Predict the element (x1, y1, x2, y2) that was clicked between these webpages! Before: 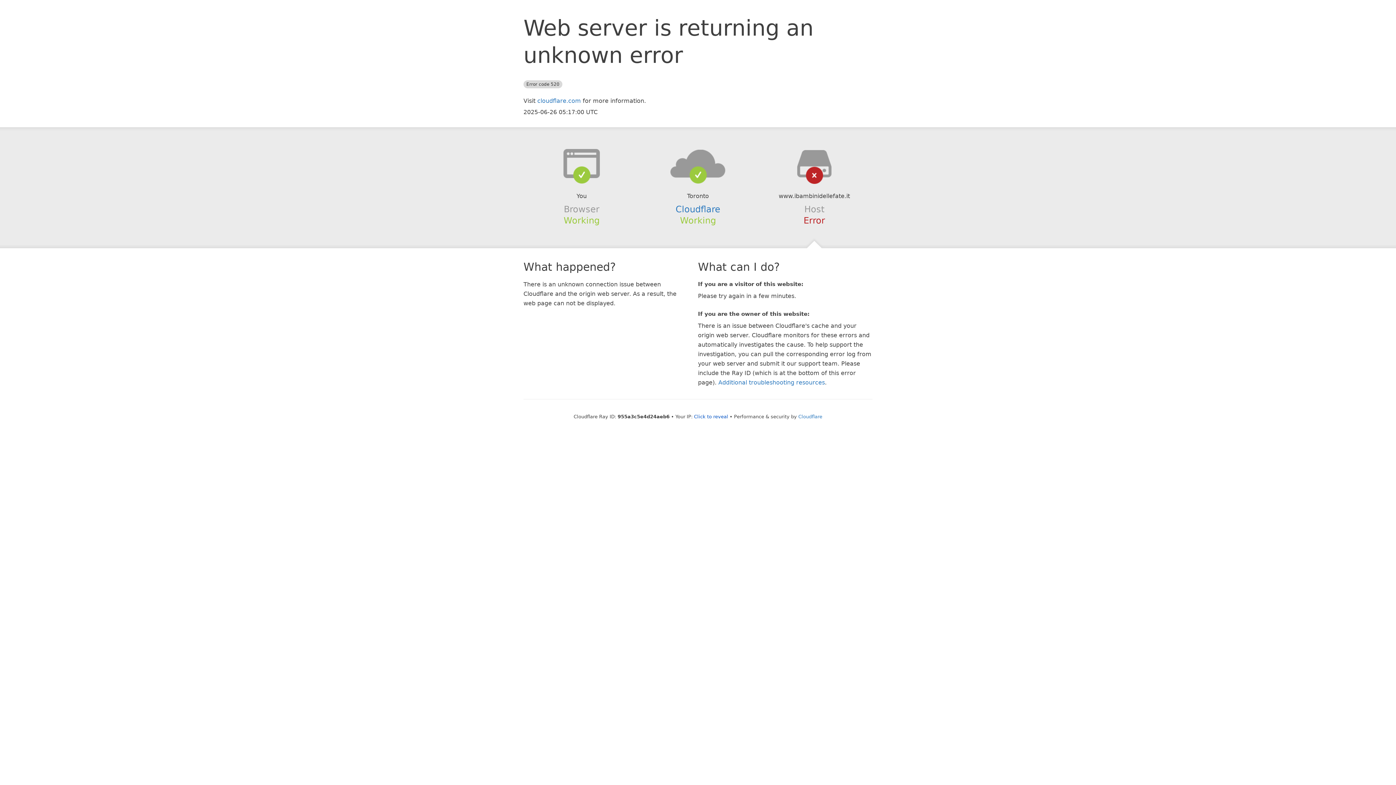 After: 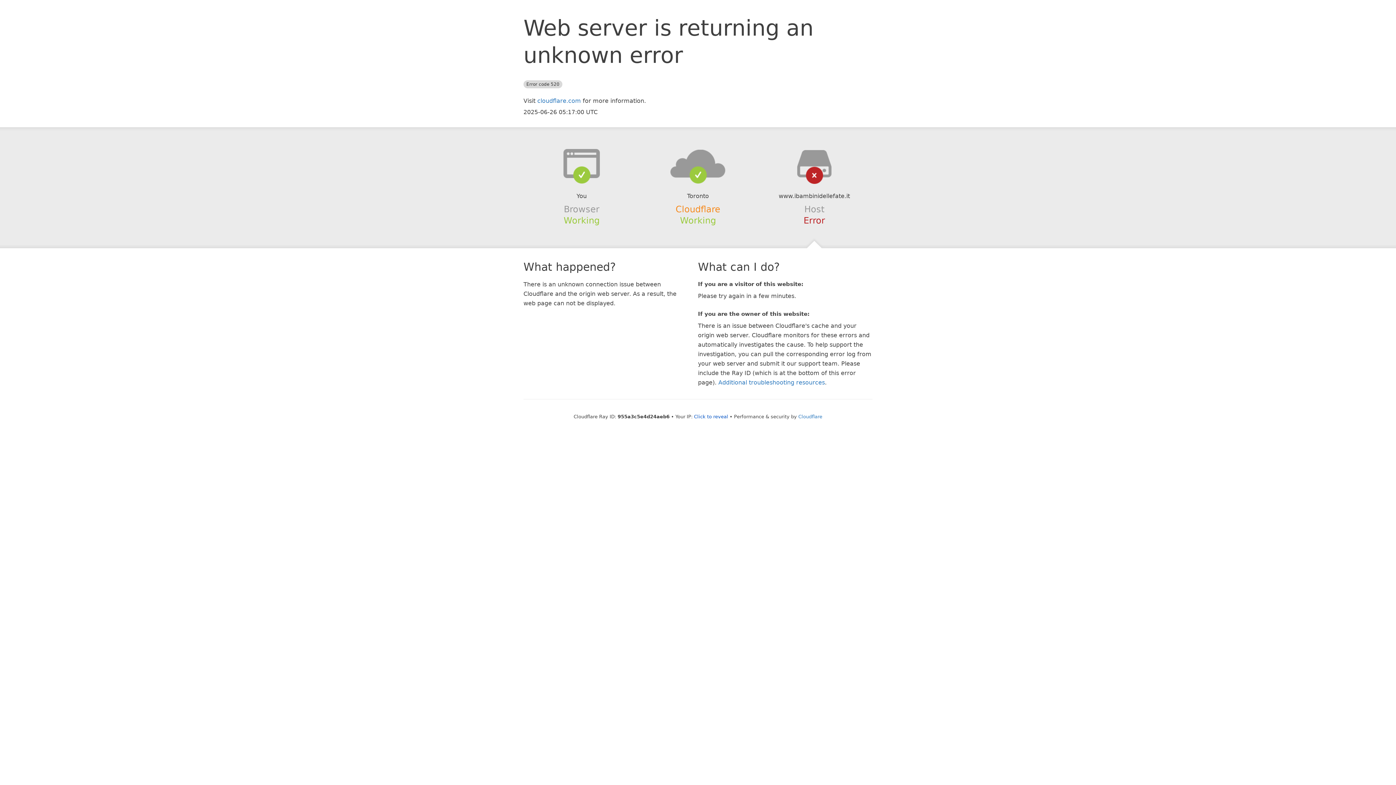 Action: label: Cloudflare bbox: (675, 204, 720, 214)